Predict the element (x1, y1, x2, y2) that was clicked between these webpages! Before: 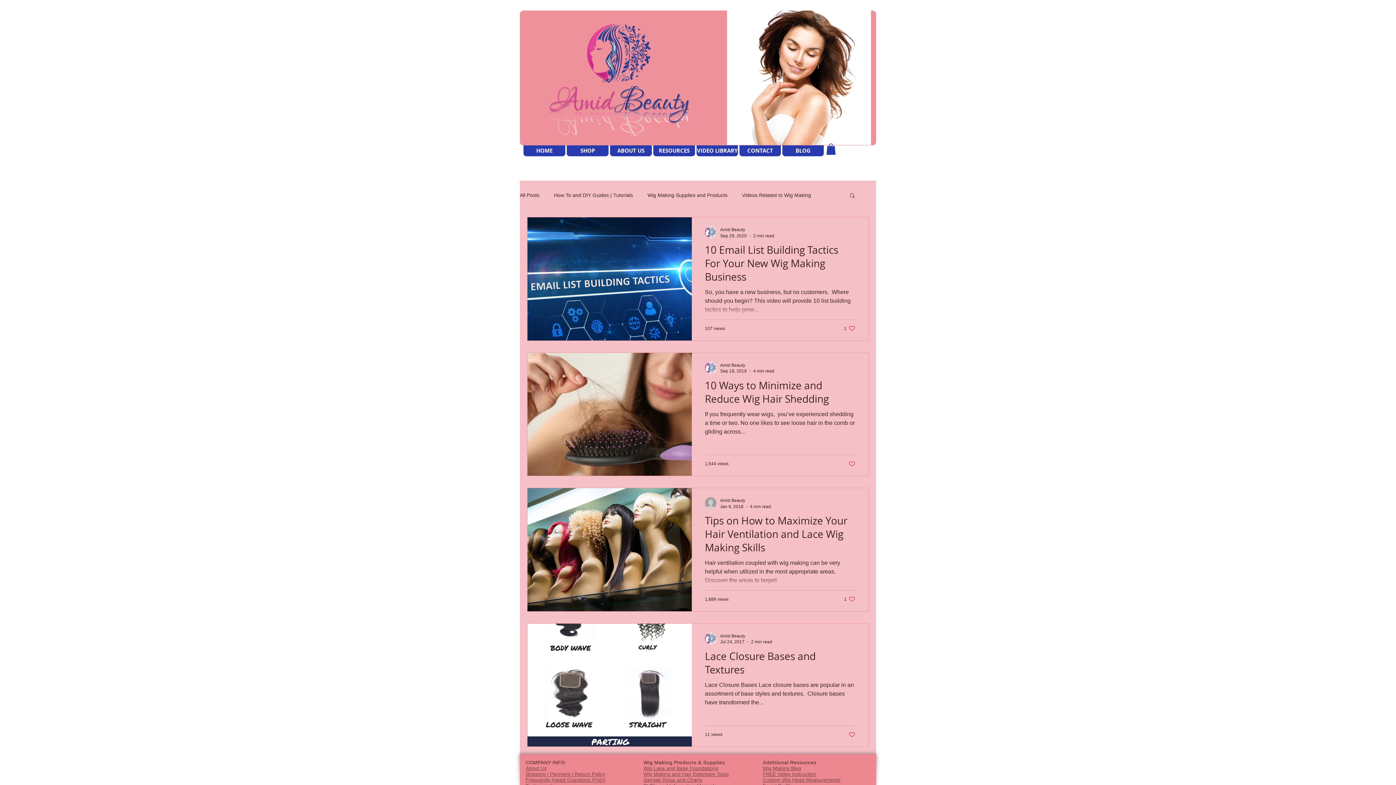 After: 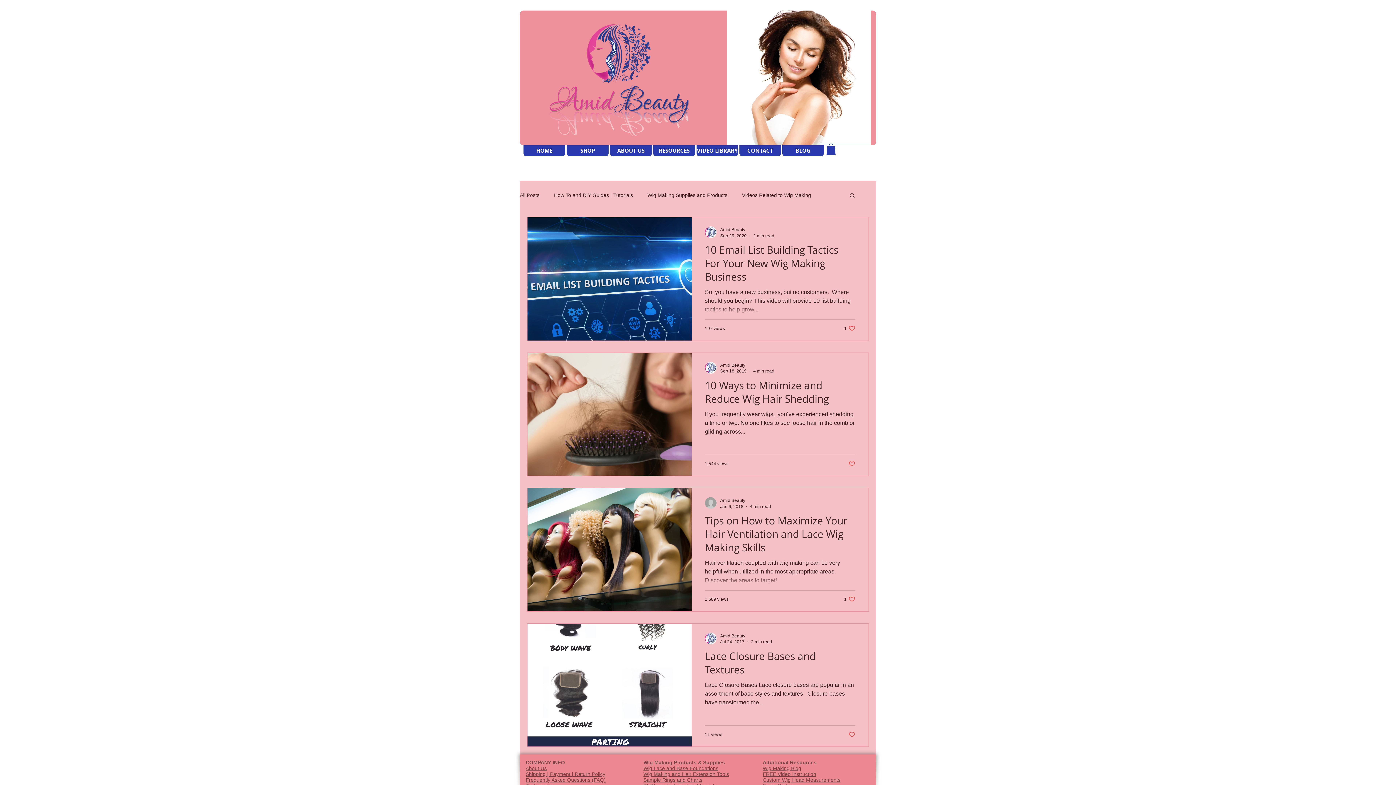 Action: label: Like post bbox: (848, 460, 855, 467)